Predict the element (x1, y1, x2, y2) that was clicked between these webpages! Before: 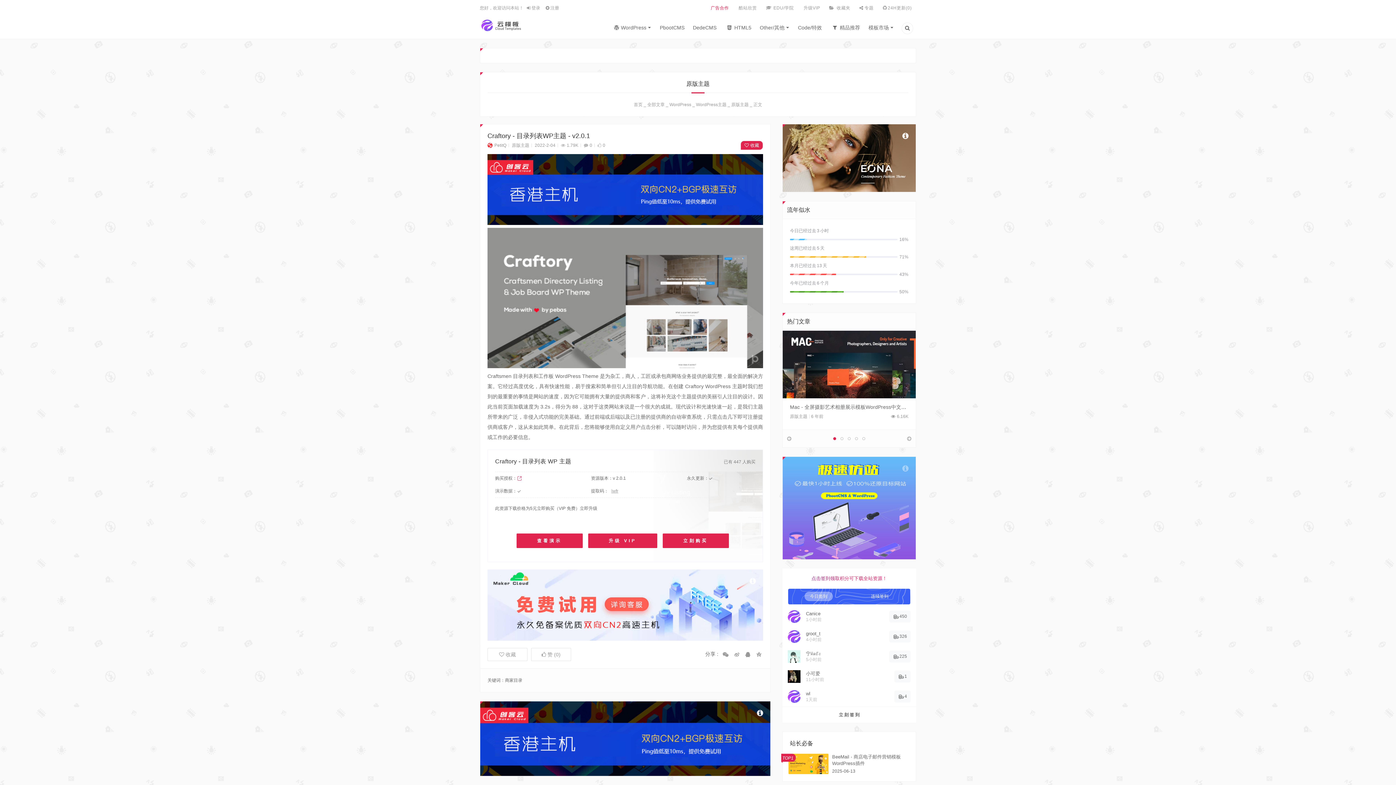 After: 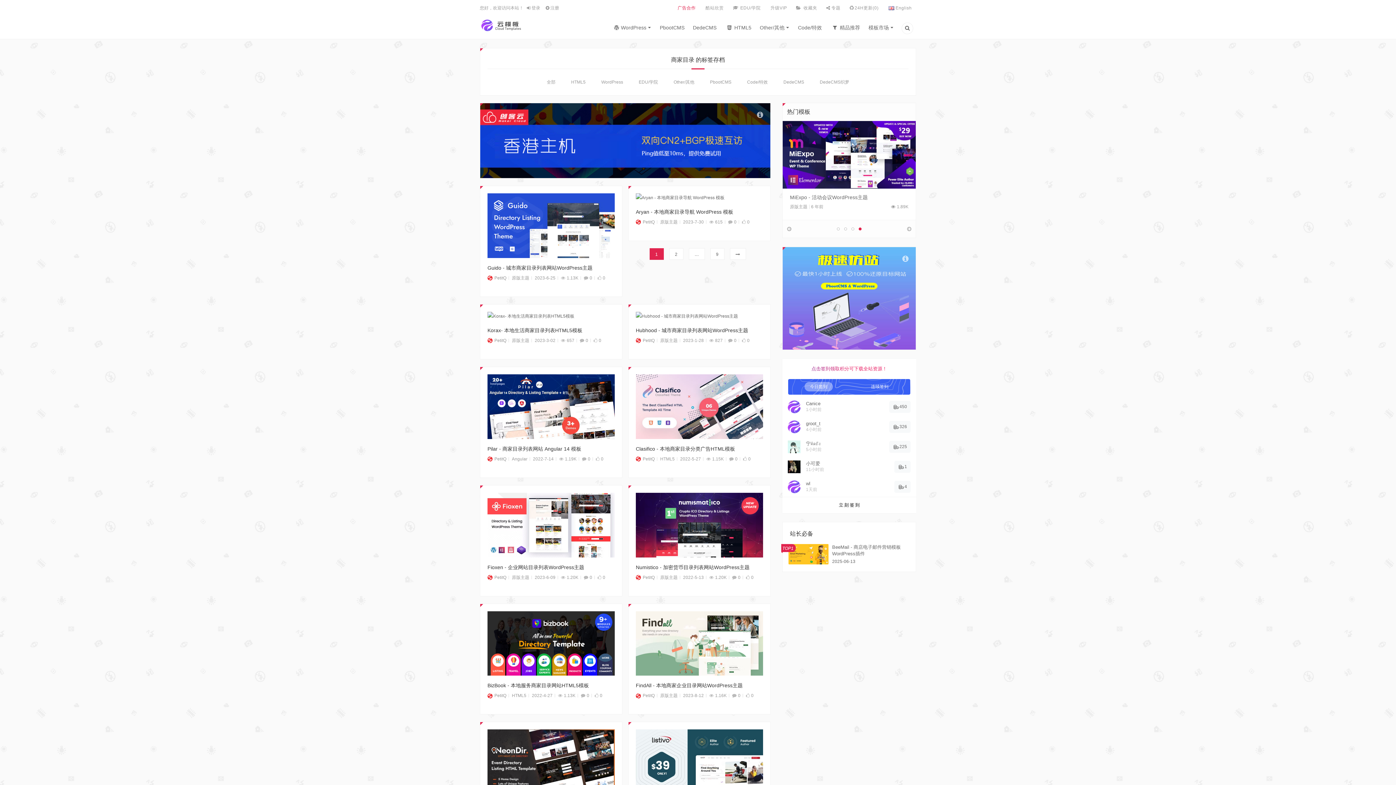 Action: bbox: (505, 678, 522, 683) label: 商家目录